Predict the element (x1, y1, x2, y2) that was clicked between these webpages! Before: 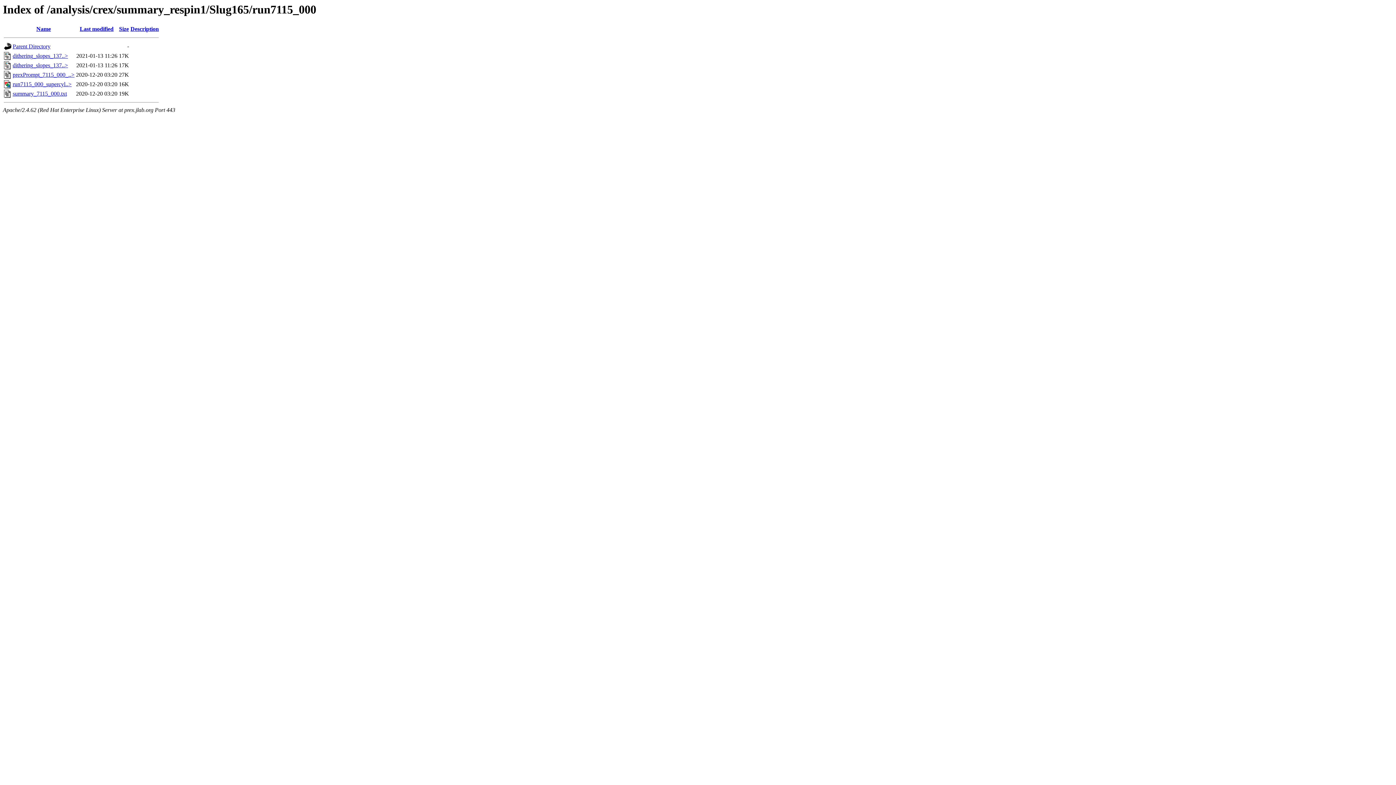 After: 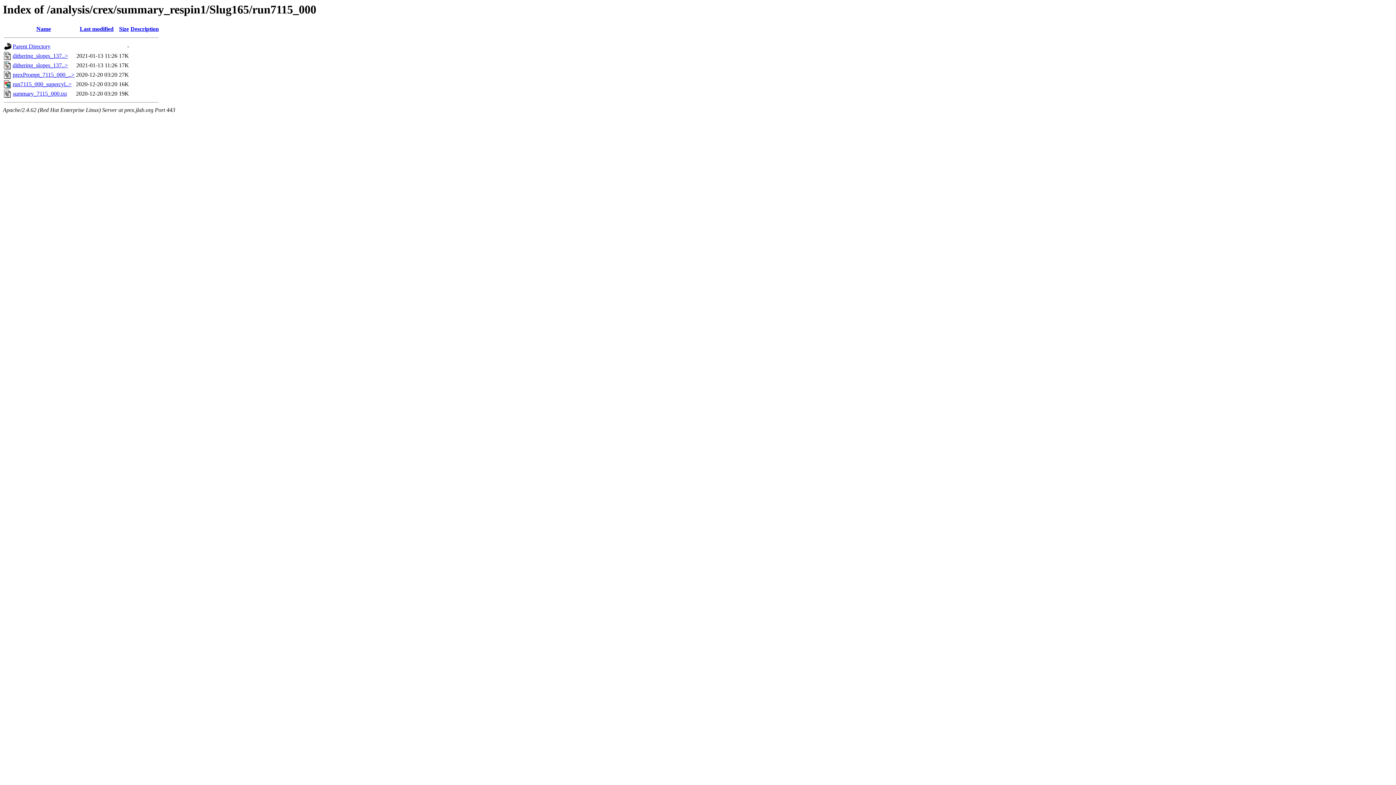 Action: bbox: (130, 25, 158, 32) label: Description